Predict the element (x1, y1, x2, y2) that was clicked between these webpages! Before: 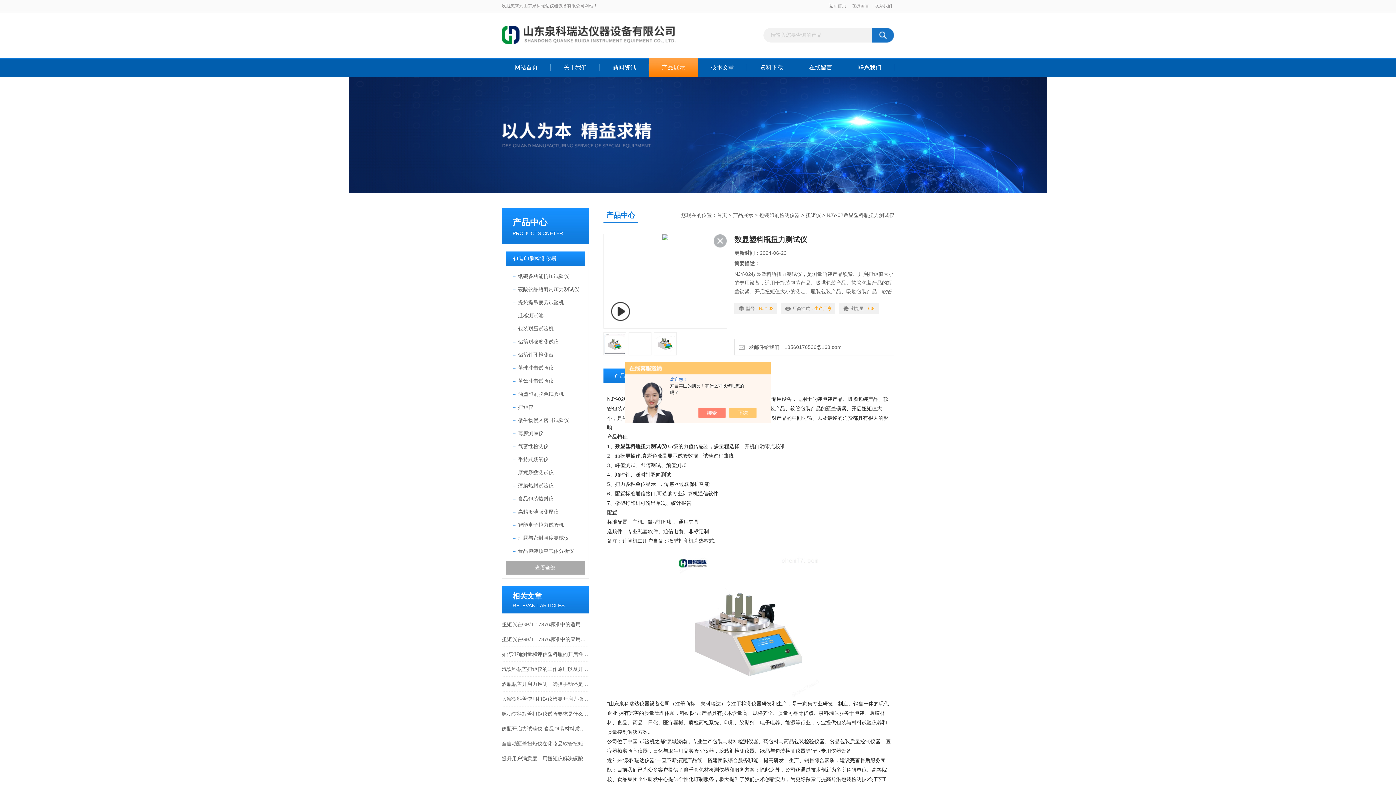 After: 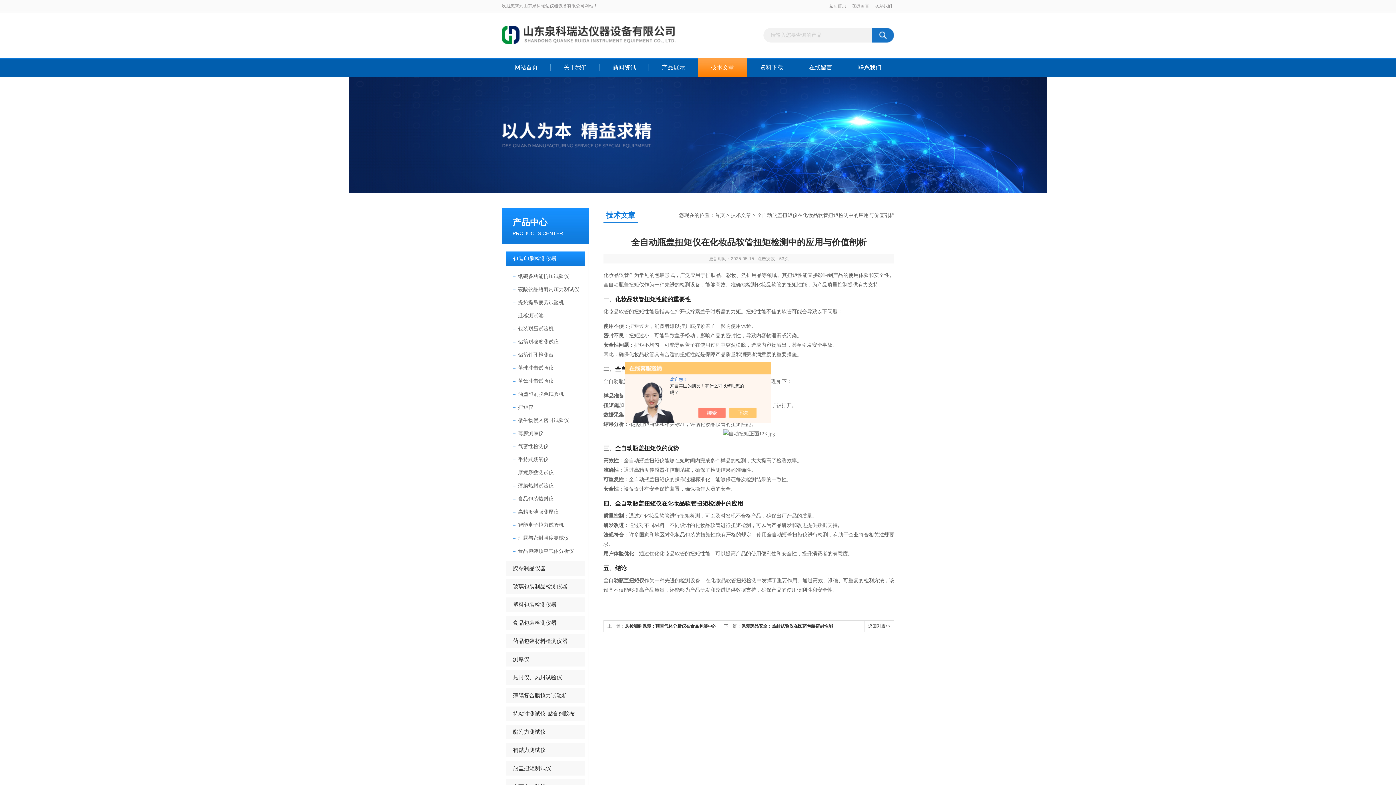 Action: label: 全自动瓶盖扭矩仪在化妆品软管扭矩检测中的应用与价值剖析 bbox: (501, 736, 589, 751)